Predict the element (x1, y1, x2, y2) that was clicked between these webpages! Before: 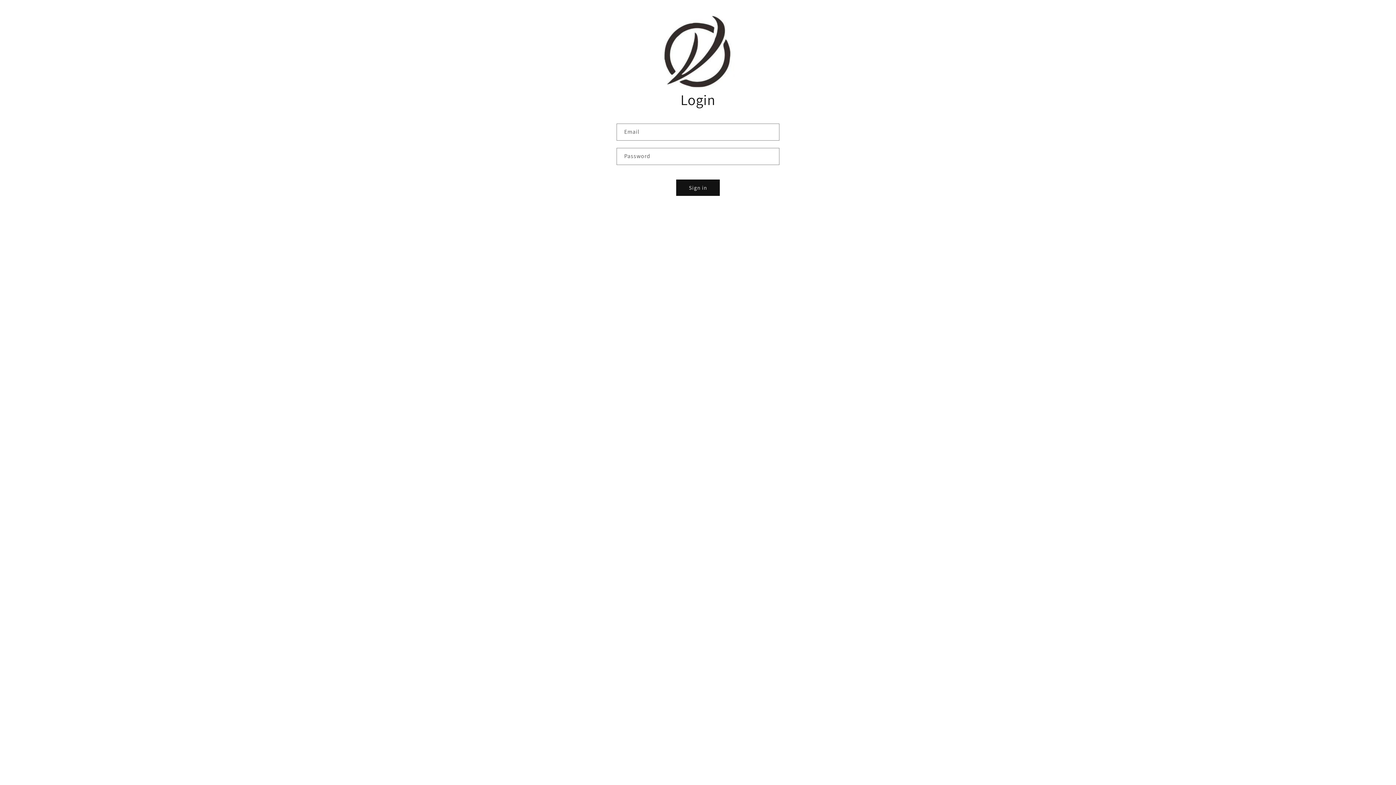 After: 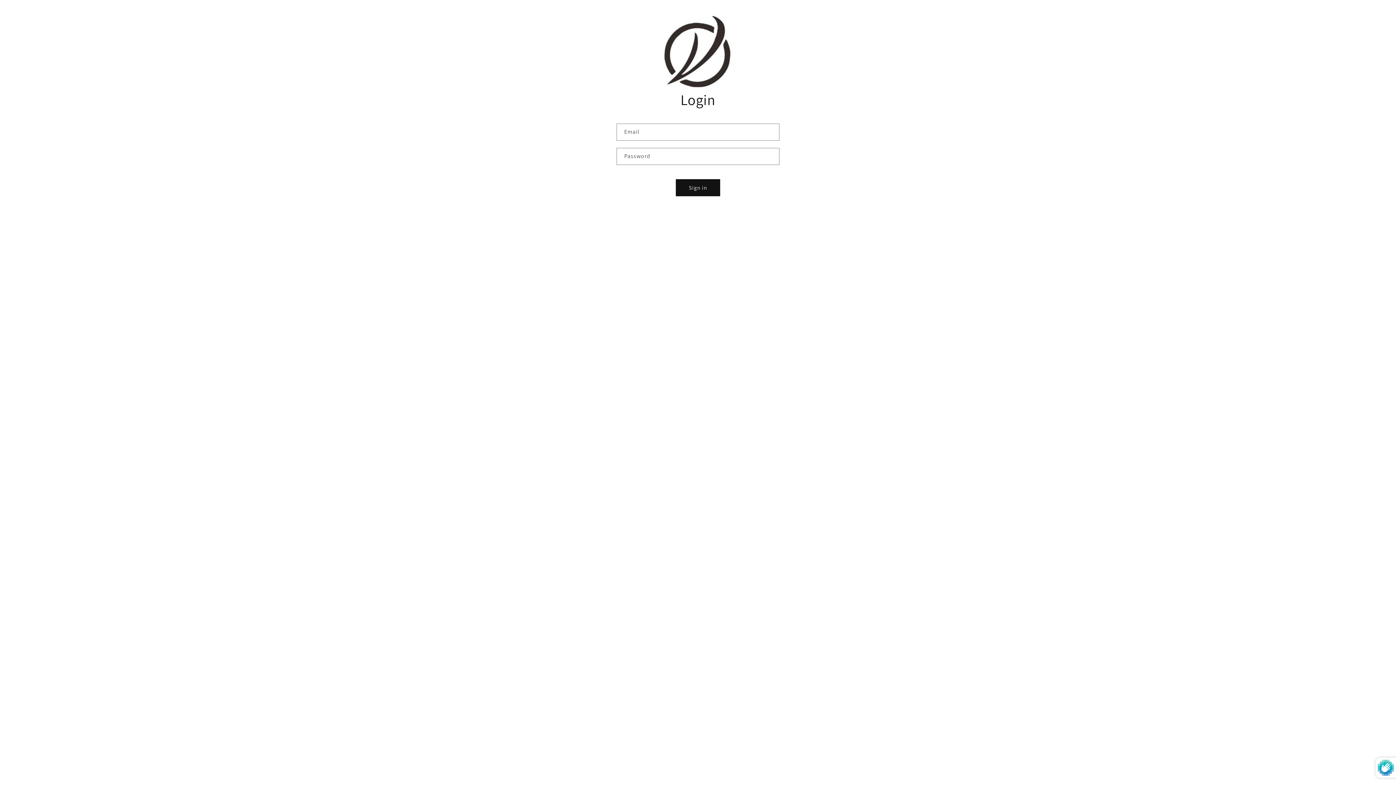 Action: label: Sign in bbox: (676, 179, 720, 196)